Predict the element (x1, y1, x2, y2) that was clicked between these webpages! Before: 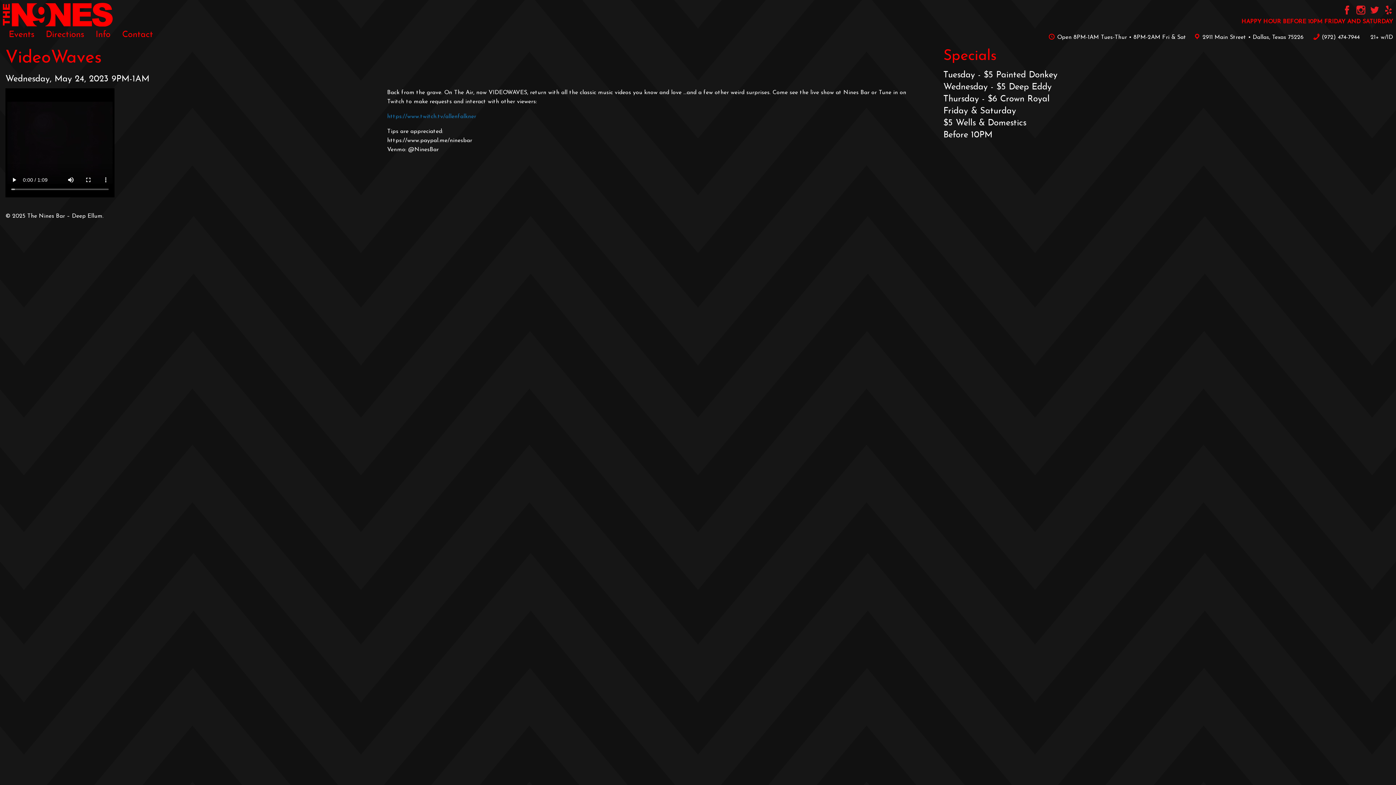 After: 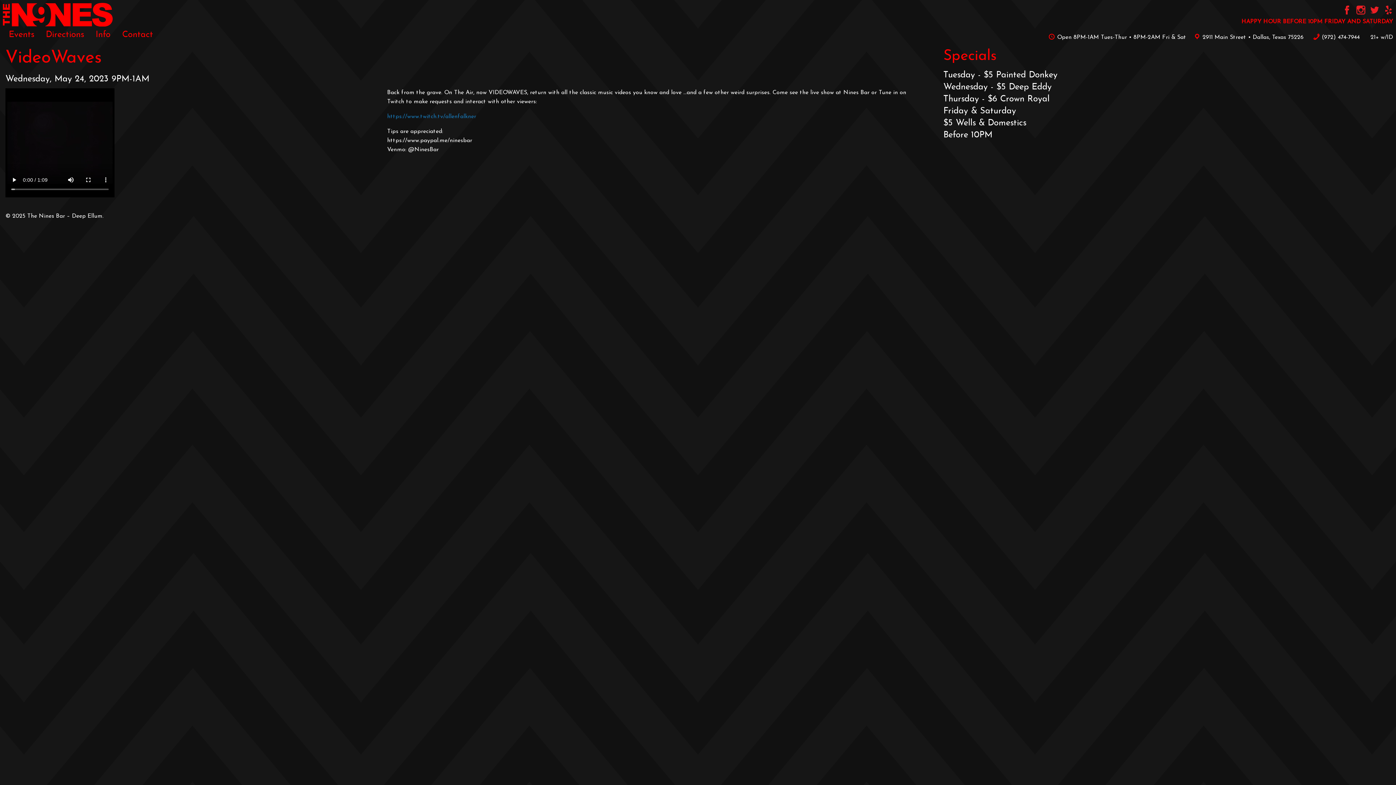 Action: bbox: (1381, 10, 1393, 16)